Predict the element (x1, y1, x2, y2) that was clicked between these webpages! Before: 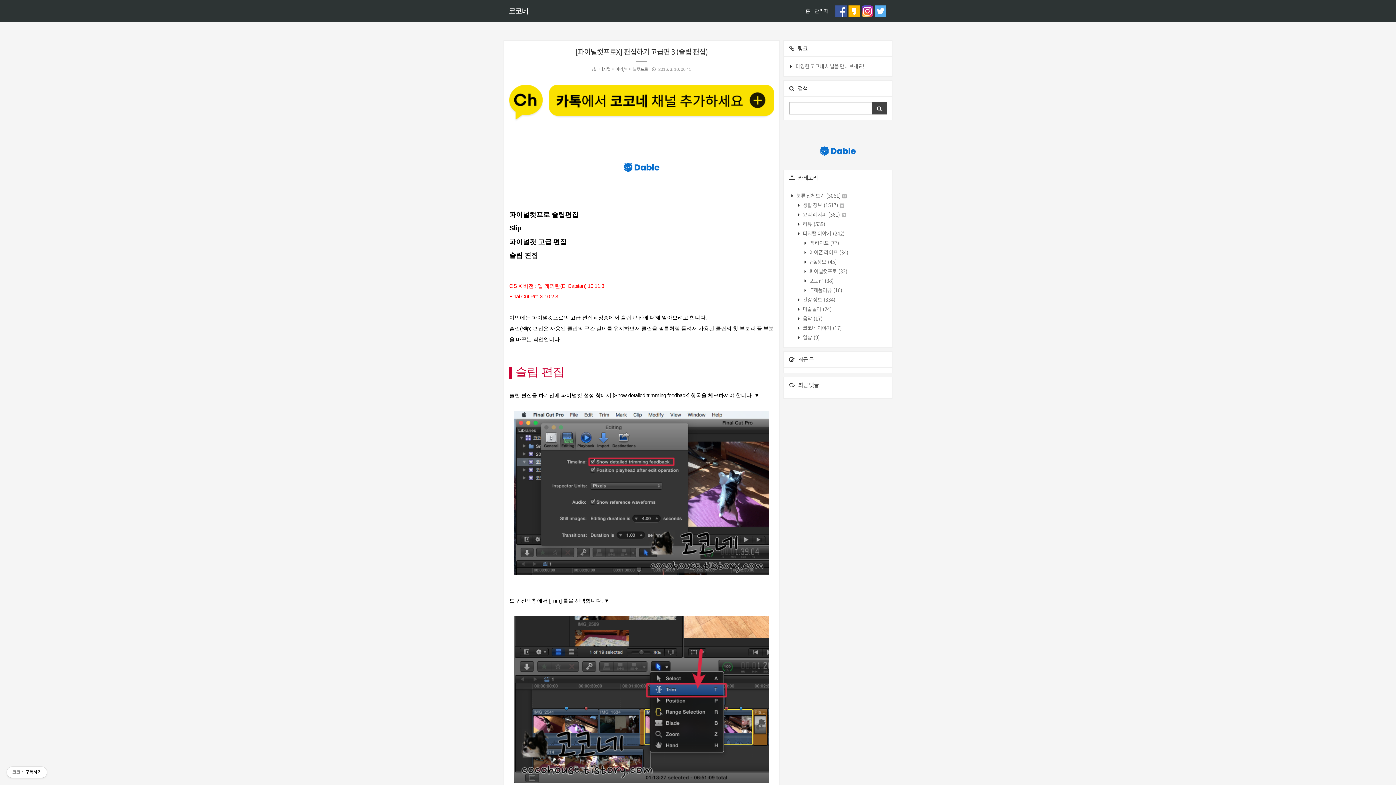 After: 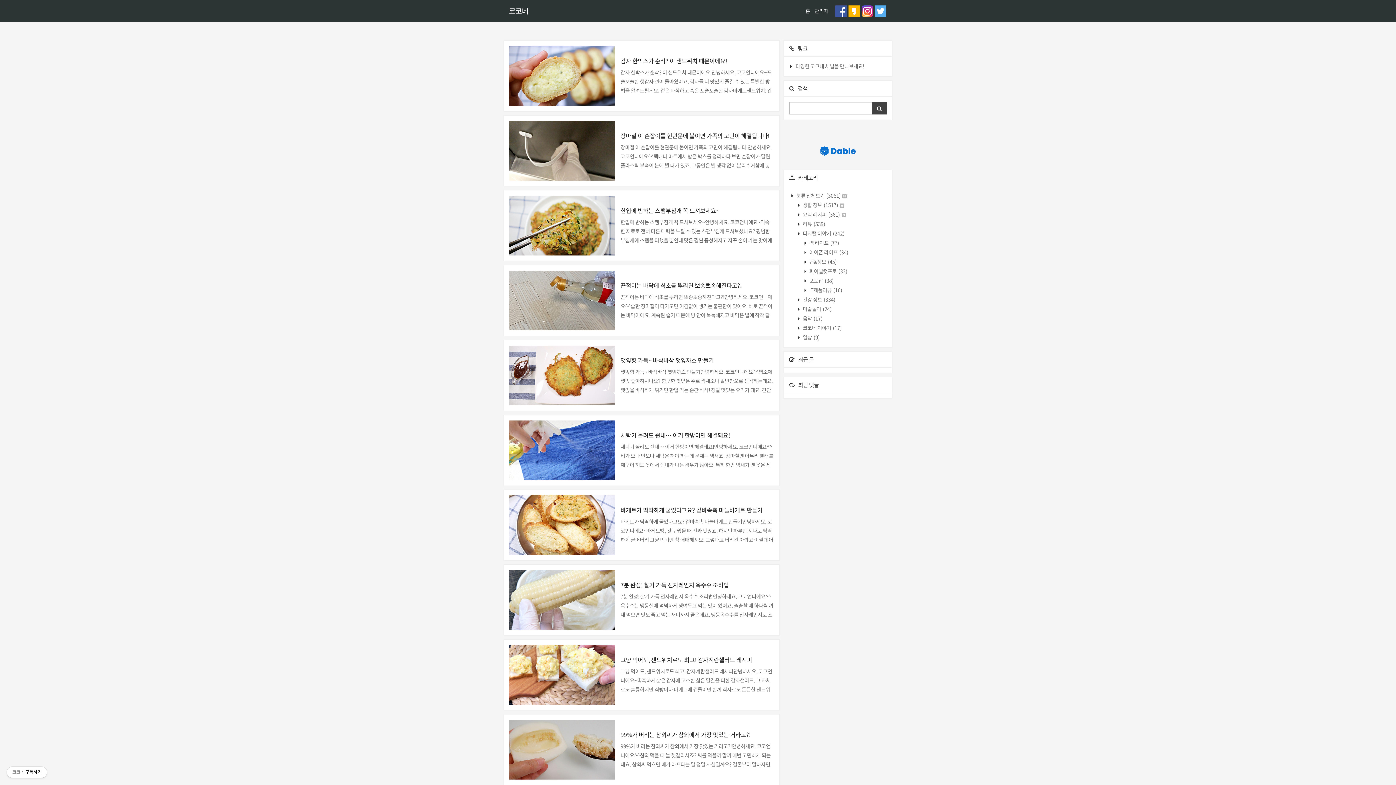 Action: label: 홈 bbox: (803, 0, 811, 22)